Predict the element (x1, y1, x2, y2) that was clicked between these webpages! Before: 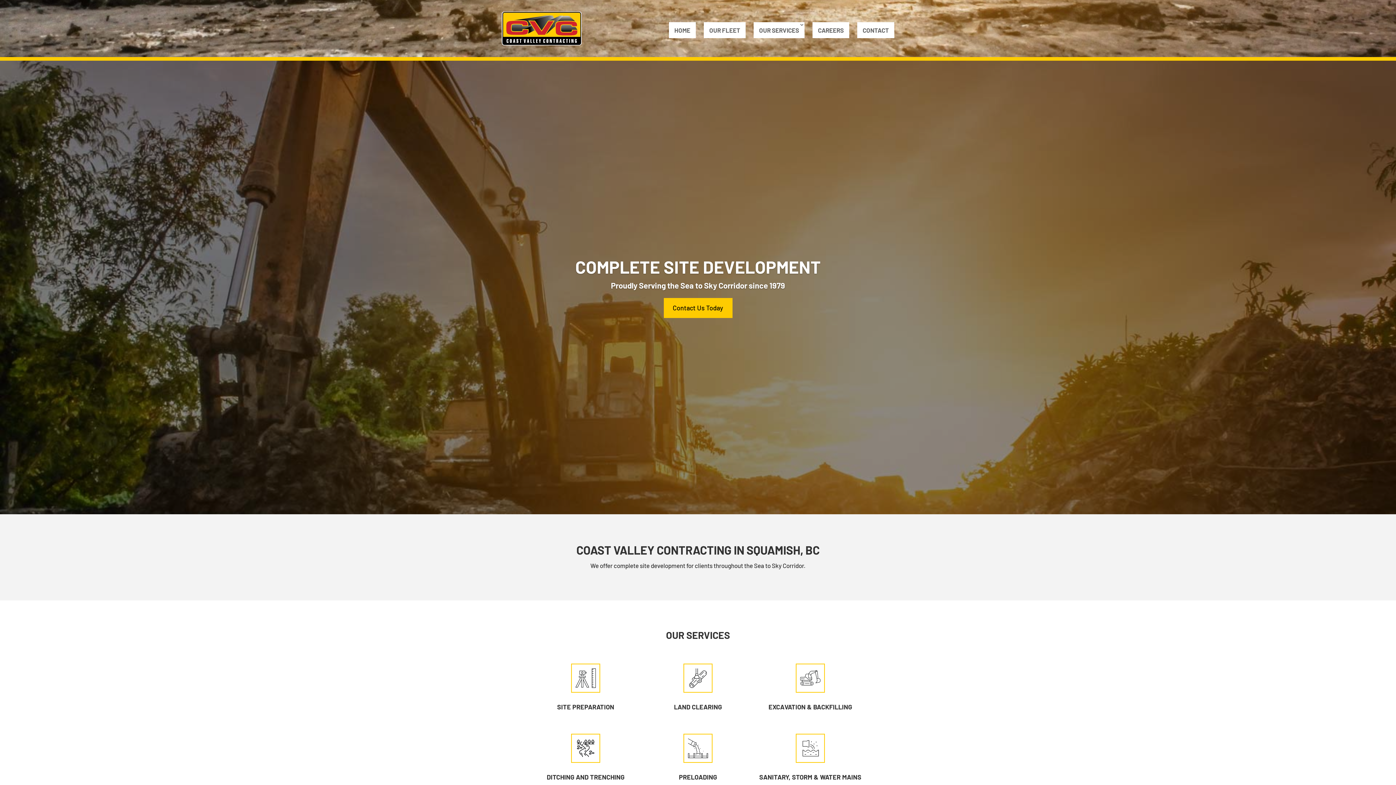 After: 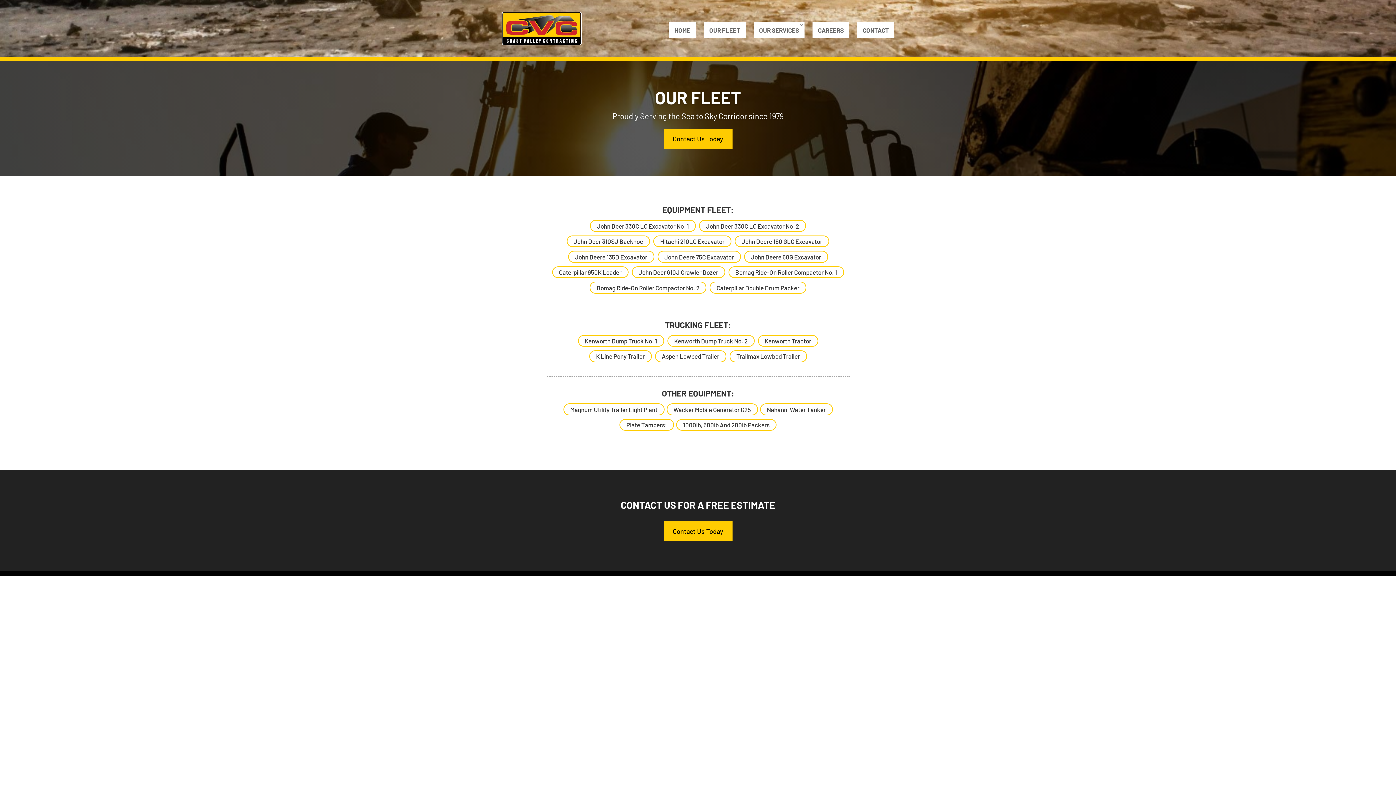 Action: label: OUR FLEET bbox: (703, 22, 745, 38)